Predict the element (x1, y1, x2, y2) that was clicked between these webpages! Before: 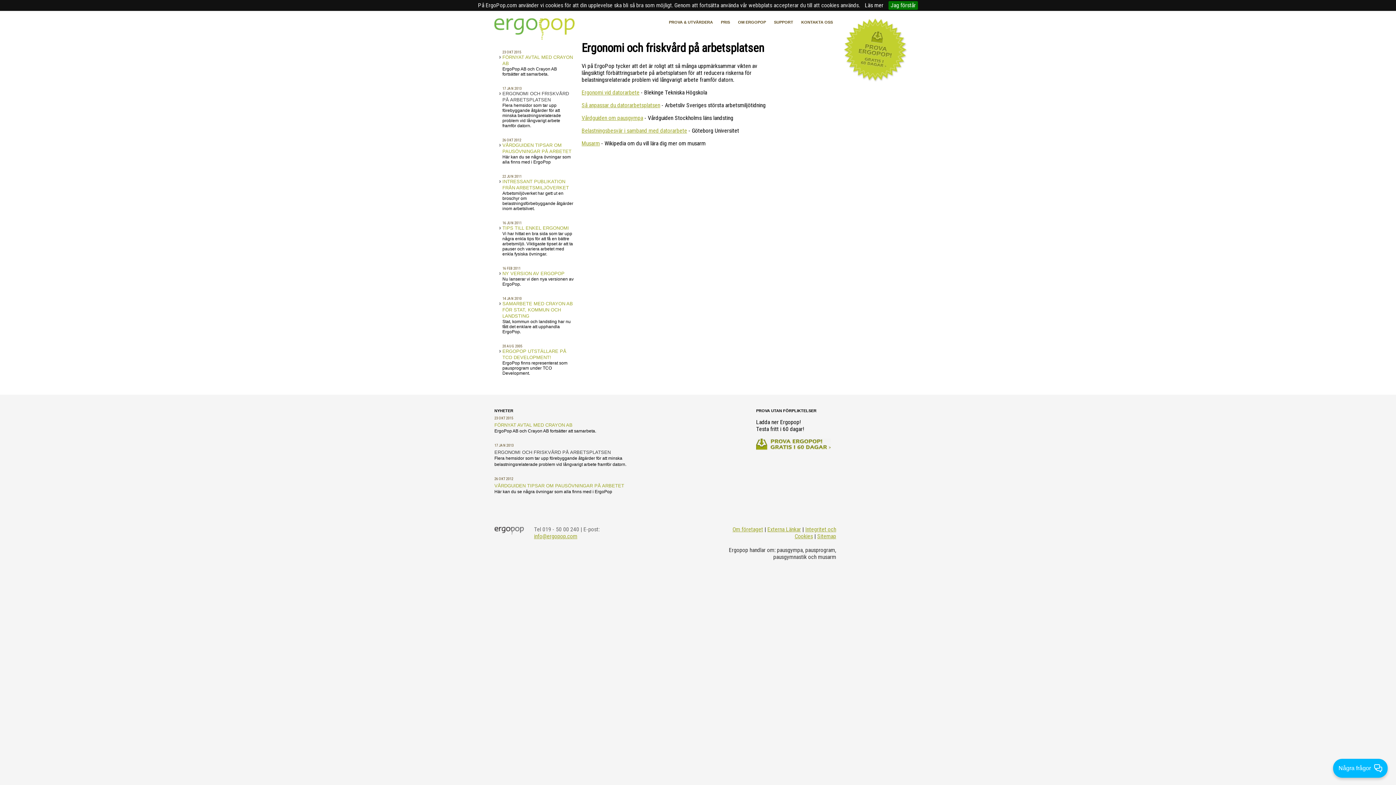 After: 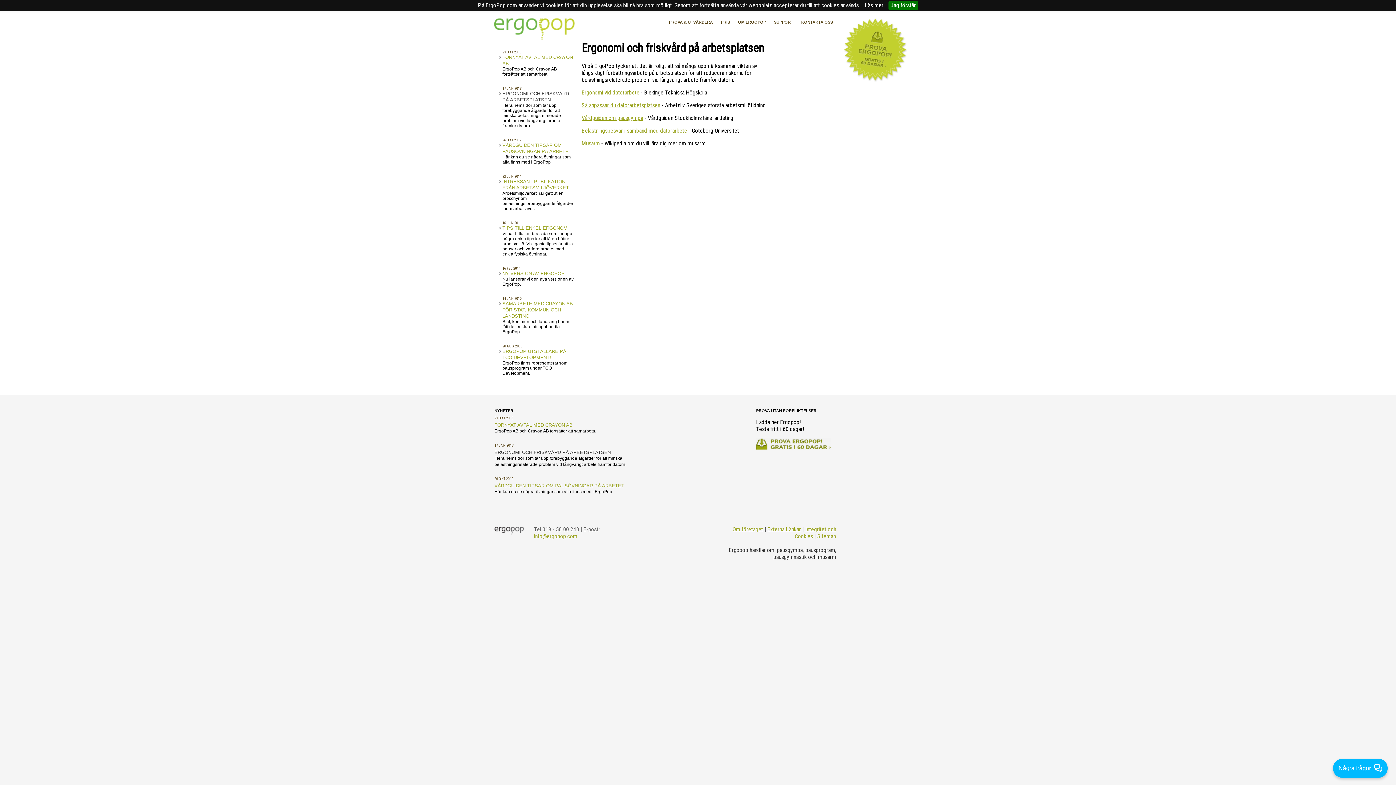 Action: bbox: (494, 449, 610, 455) label: ERGONOMI OCH FRISKVÅRD PÅ ARBETSPLATSEN